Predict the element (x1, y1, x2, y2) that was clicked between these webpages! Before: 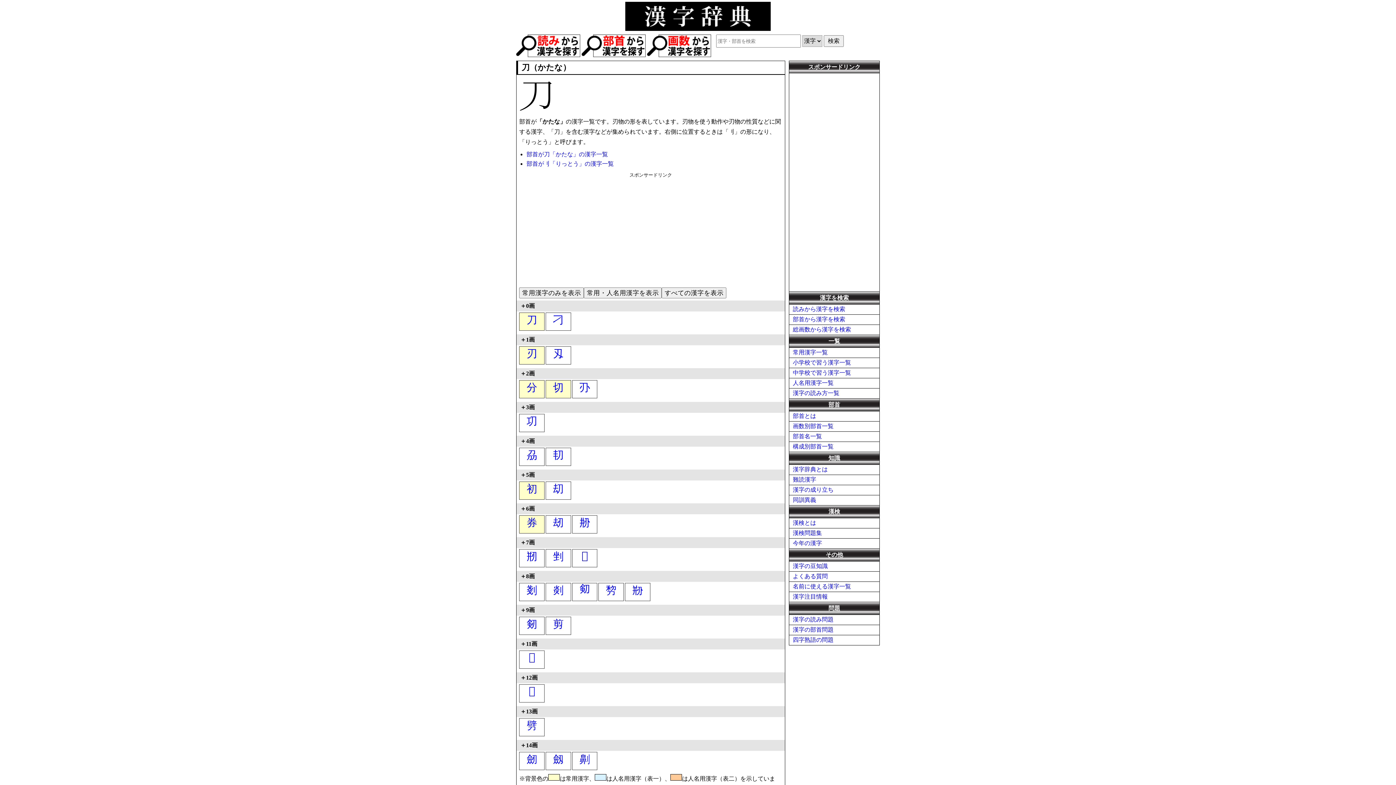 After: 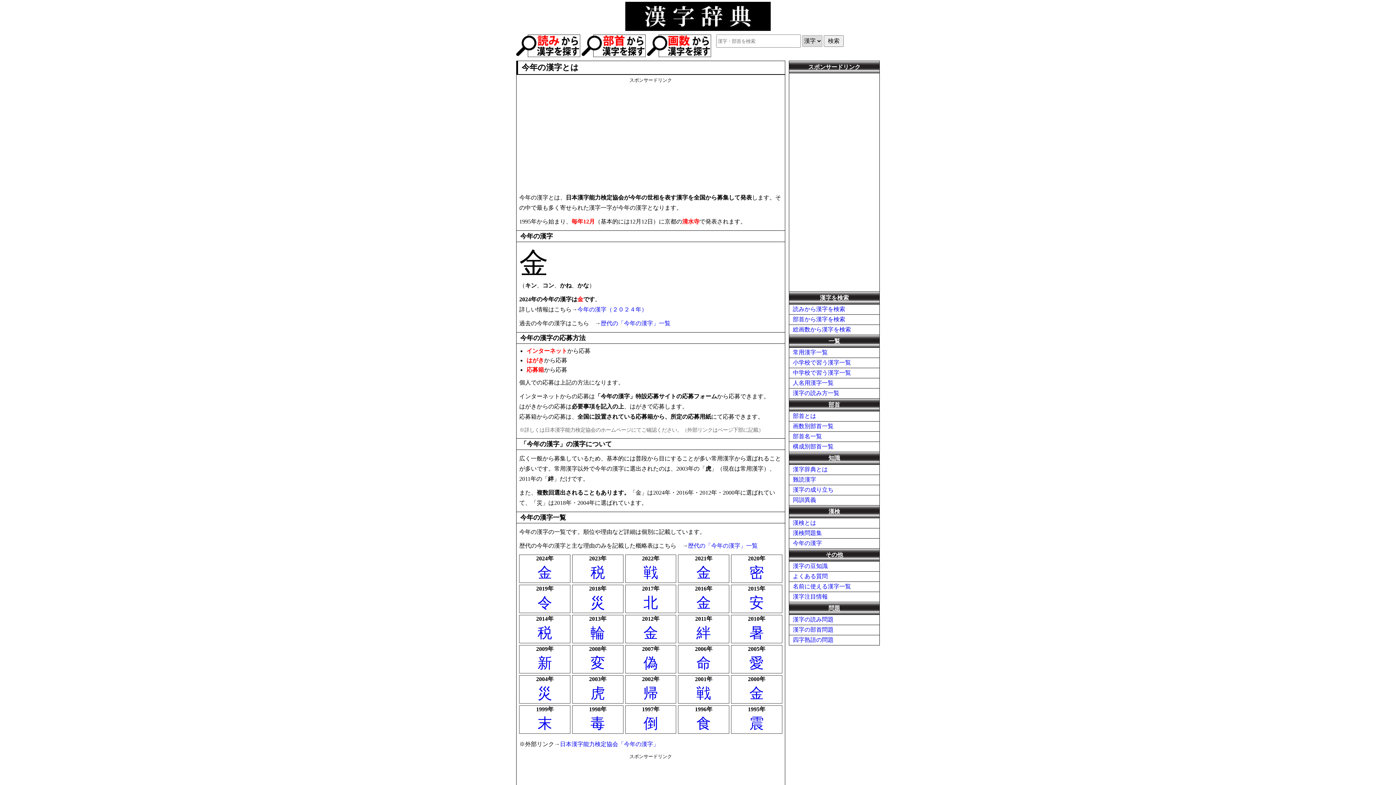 Action: bbox: (793, 540, 822, 546) label: 今年の漢字